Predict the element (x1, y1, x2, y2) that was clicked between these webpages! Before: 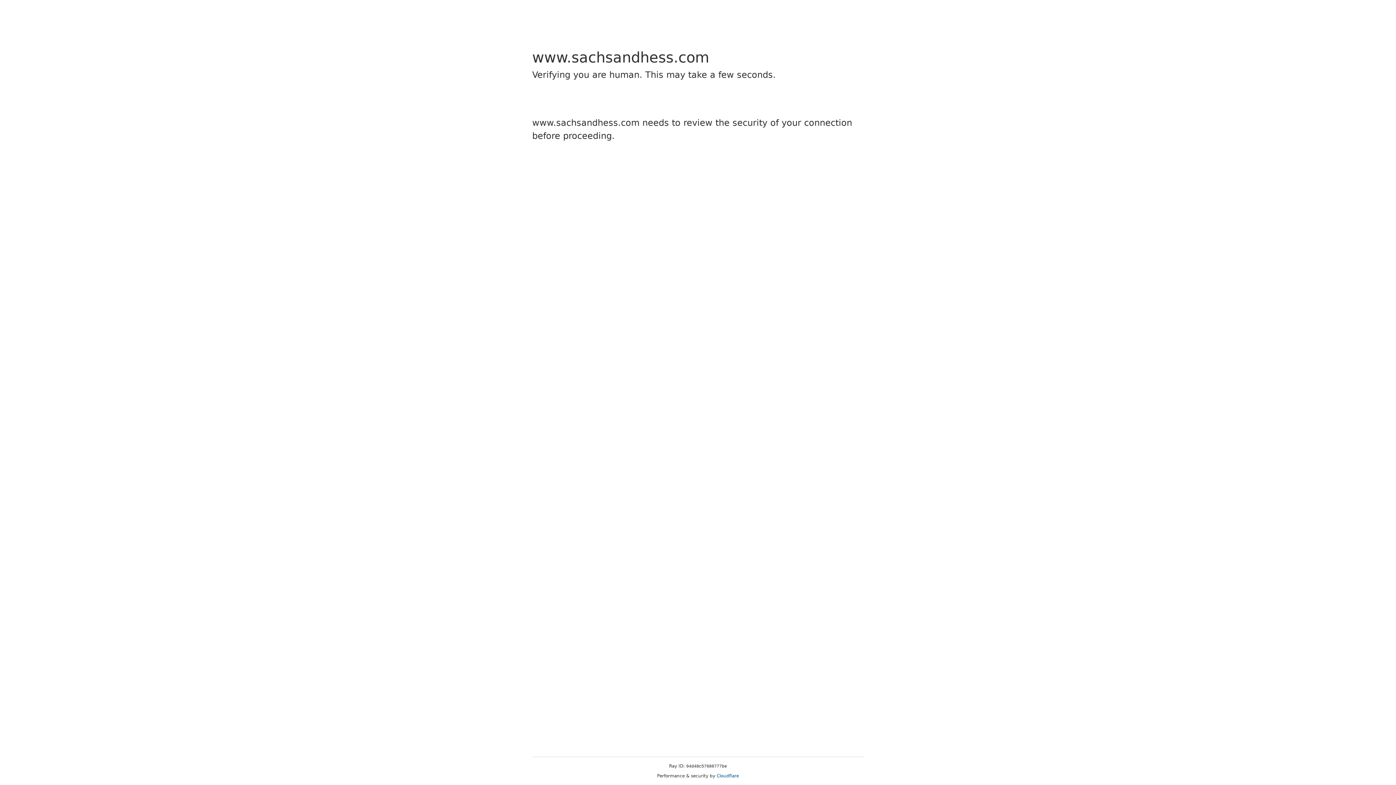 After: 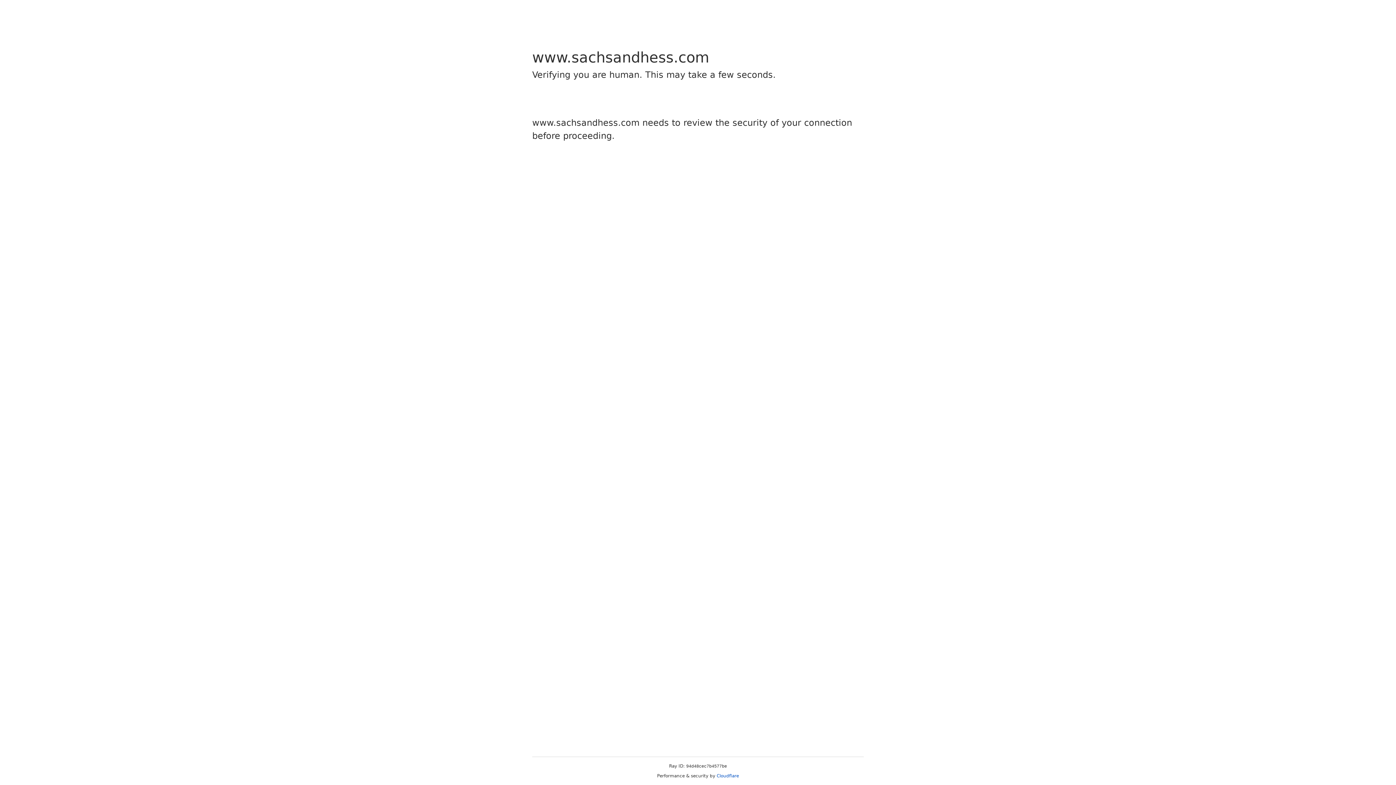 Action: label: Cloudflare bbox: (716, 773, 739, 778)